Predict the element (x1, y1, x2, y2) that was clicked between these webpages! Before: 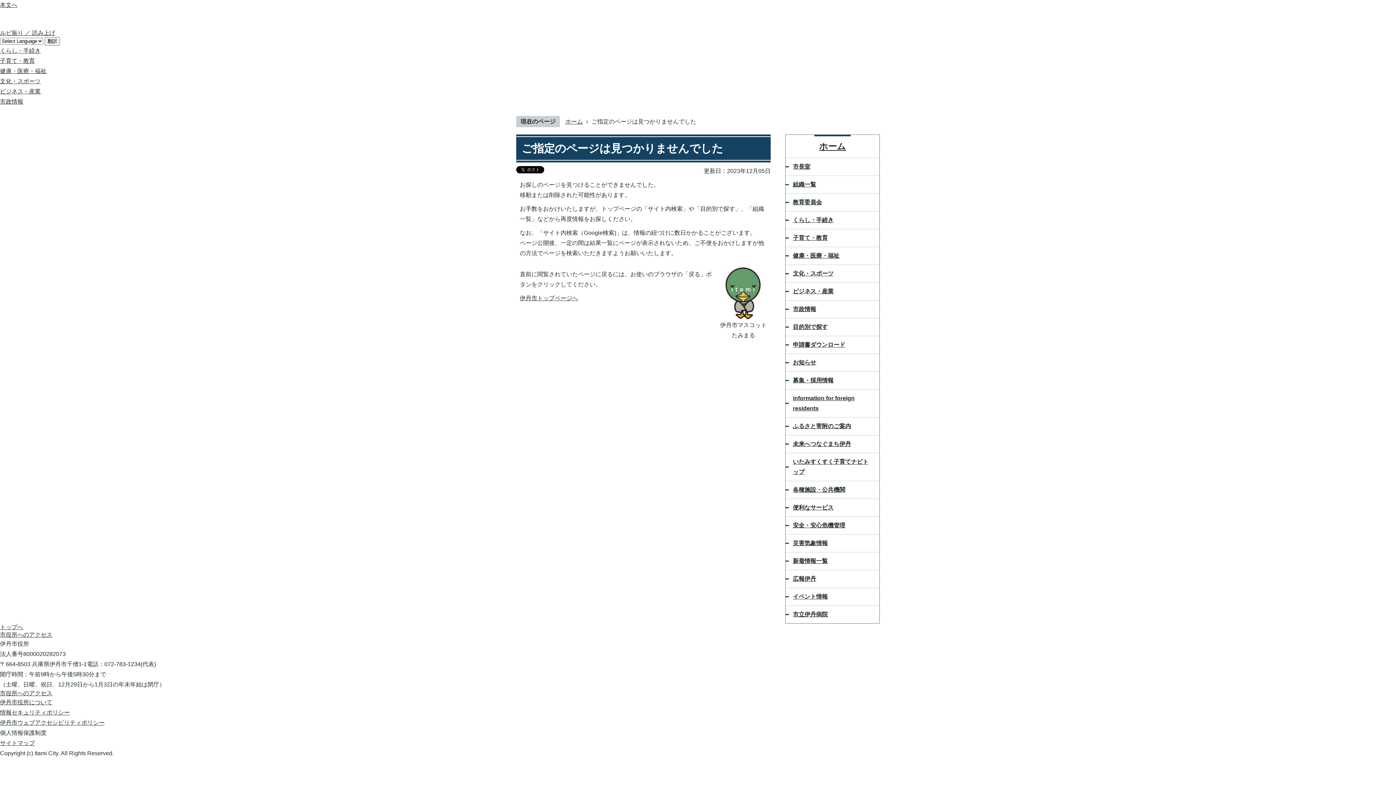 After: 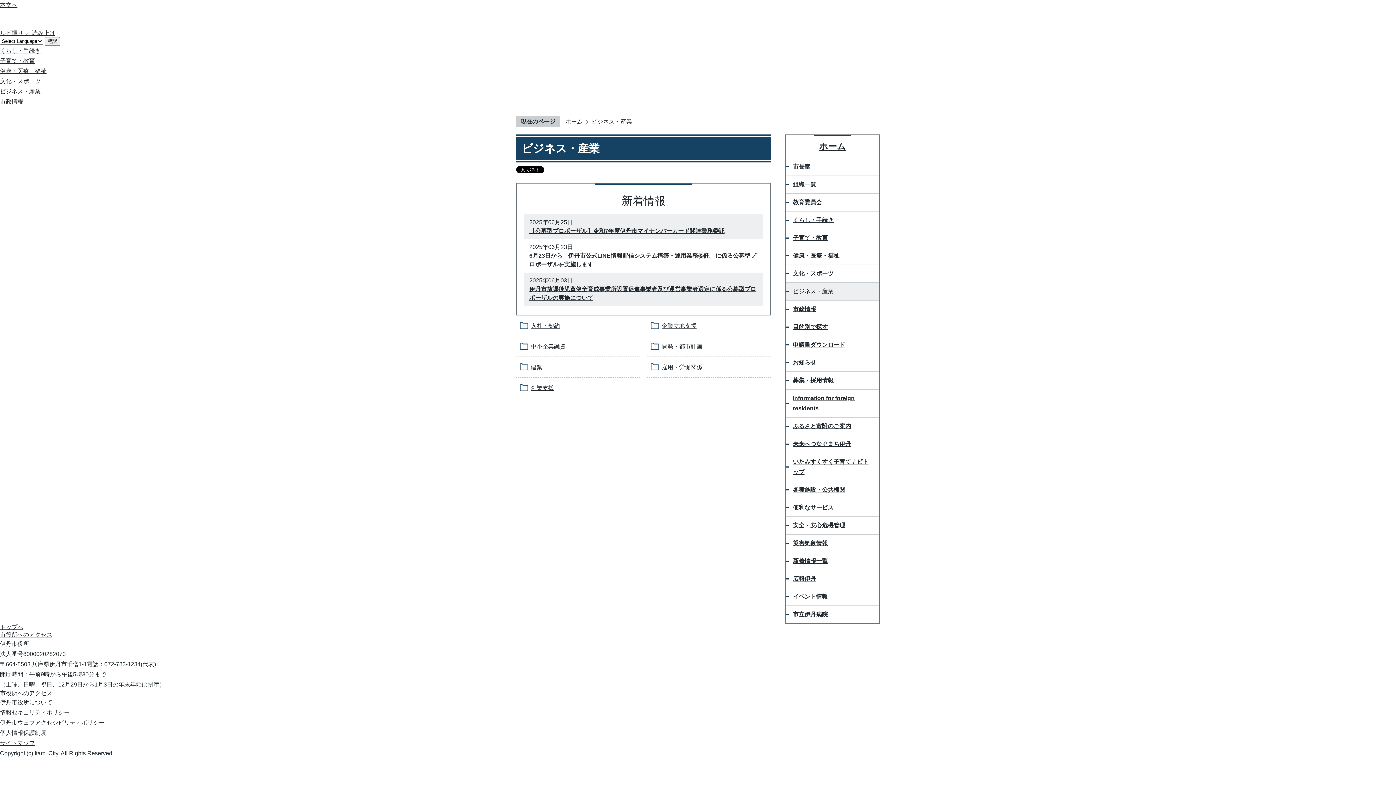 Action: bbox: (0, 86, 1396, 96) label: ビジネス・産業